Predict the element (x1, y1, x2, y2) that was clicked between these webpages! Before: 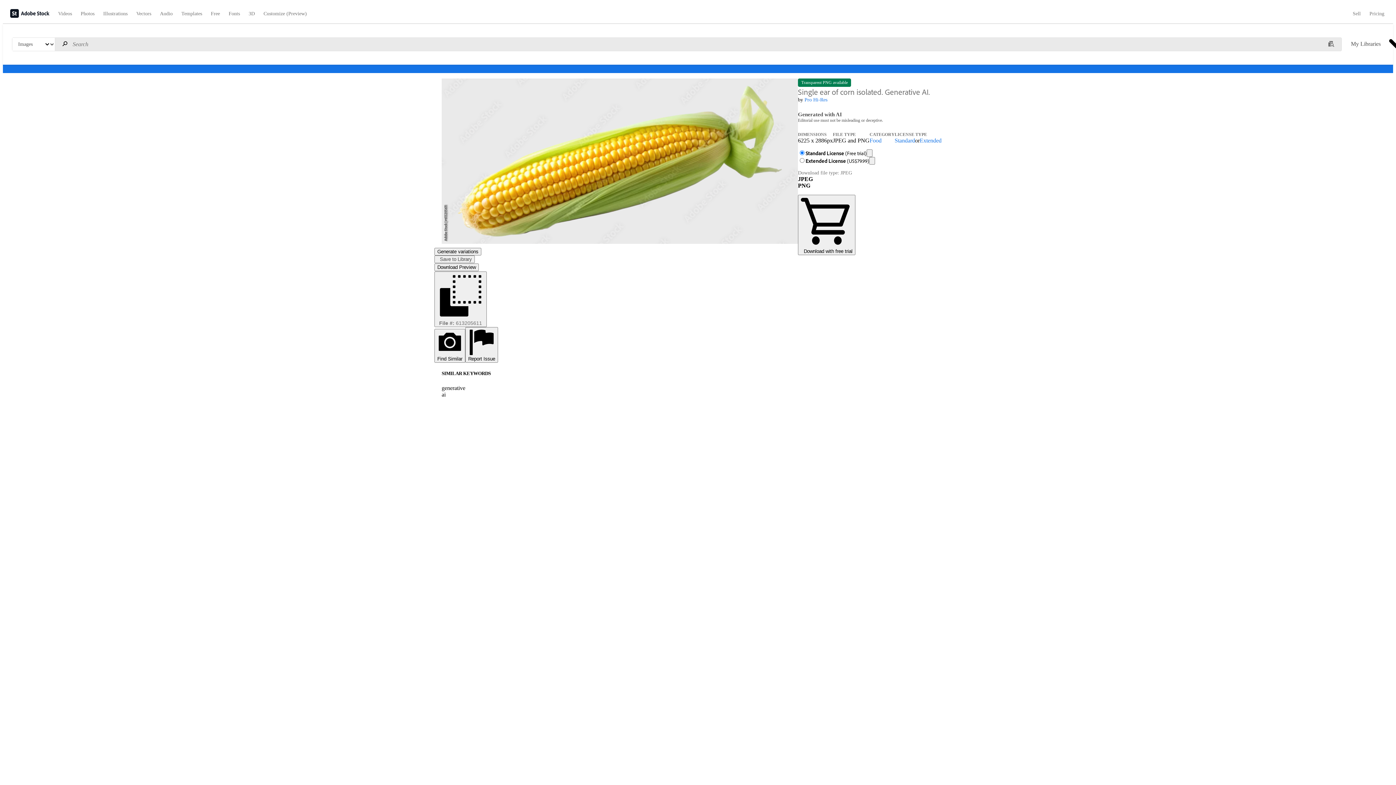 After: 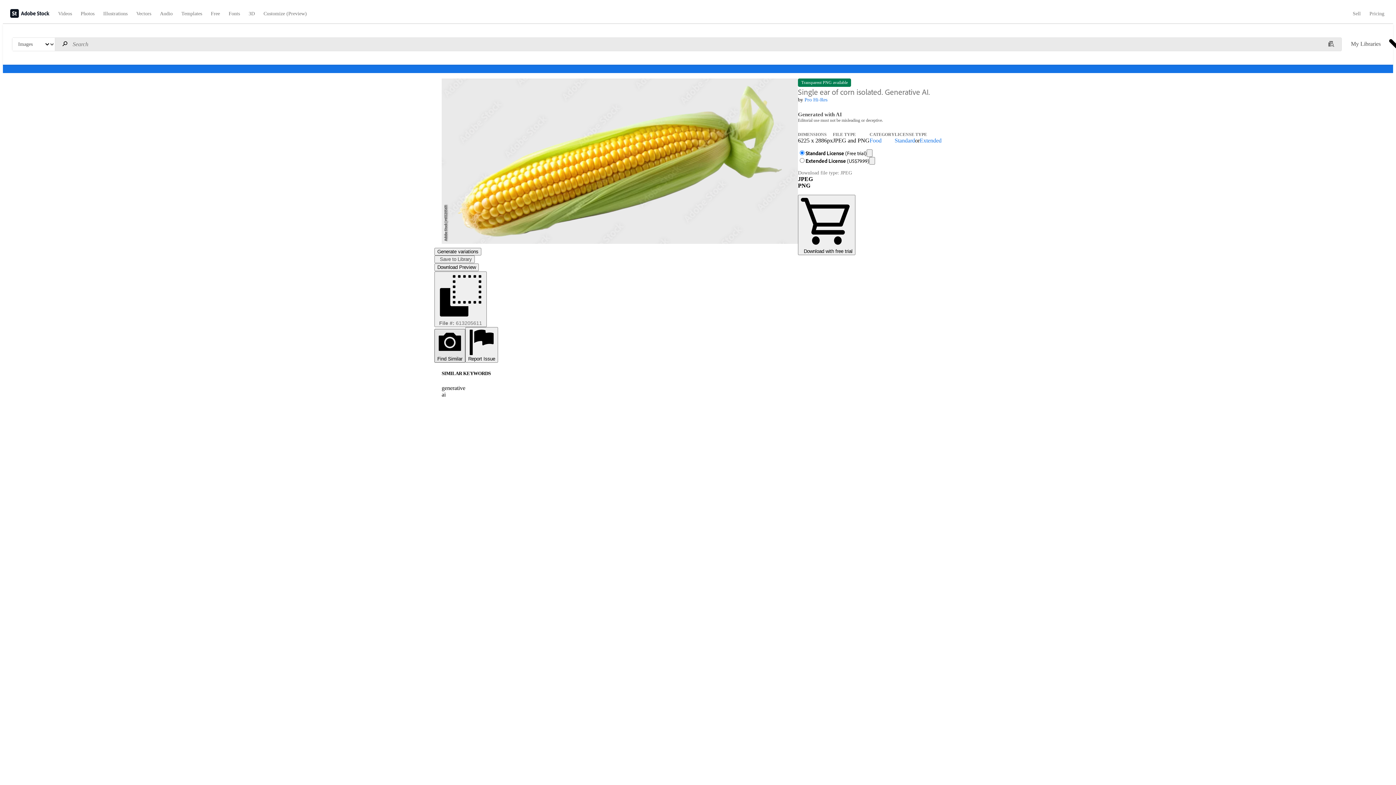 Action: bbox: (434, 329, 465, 362) label: Find Similar